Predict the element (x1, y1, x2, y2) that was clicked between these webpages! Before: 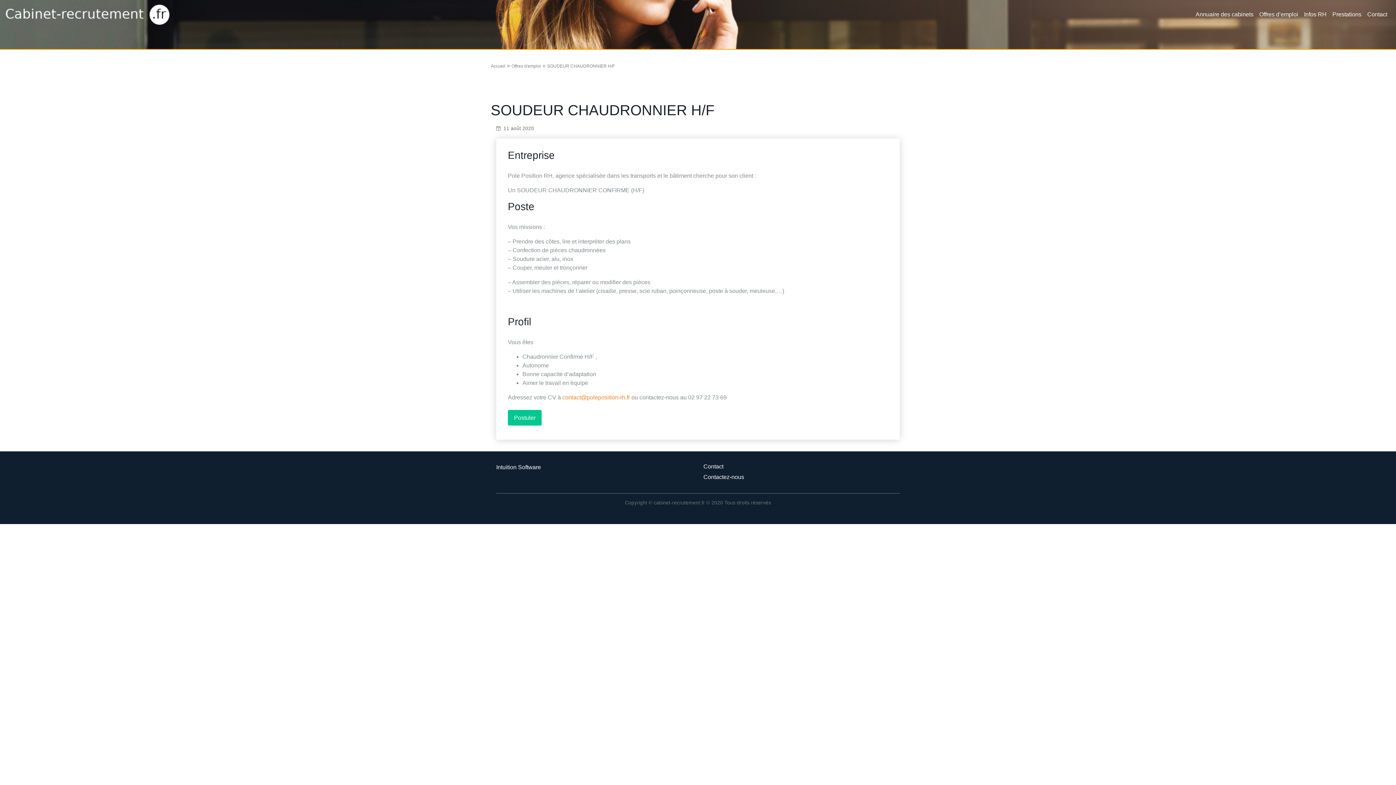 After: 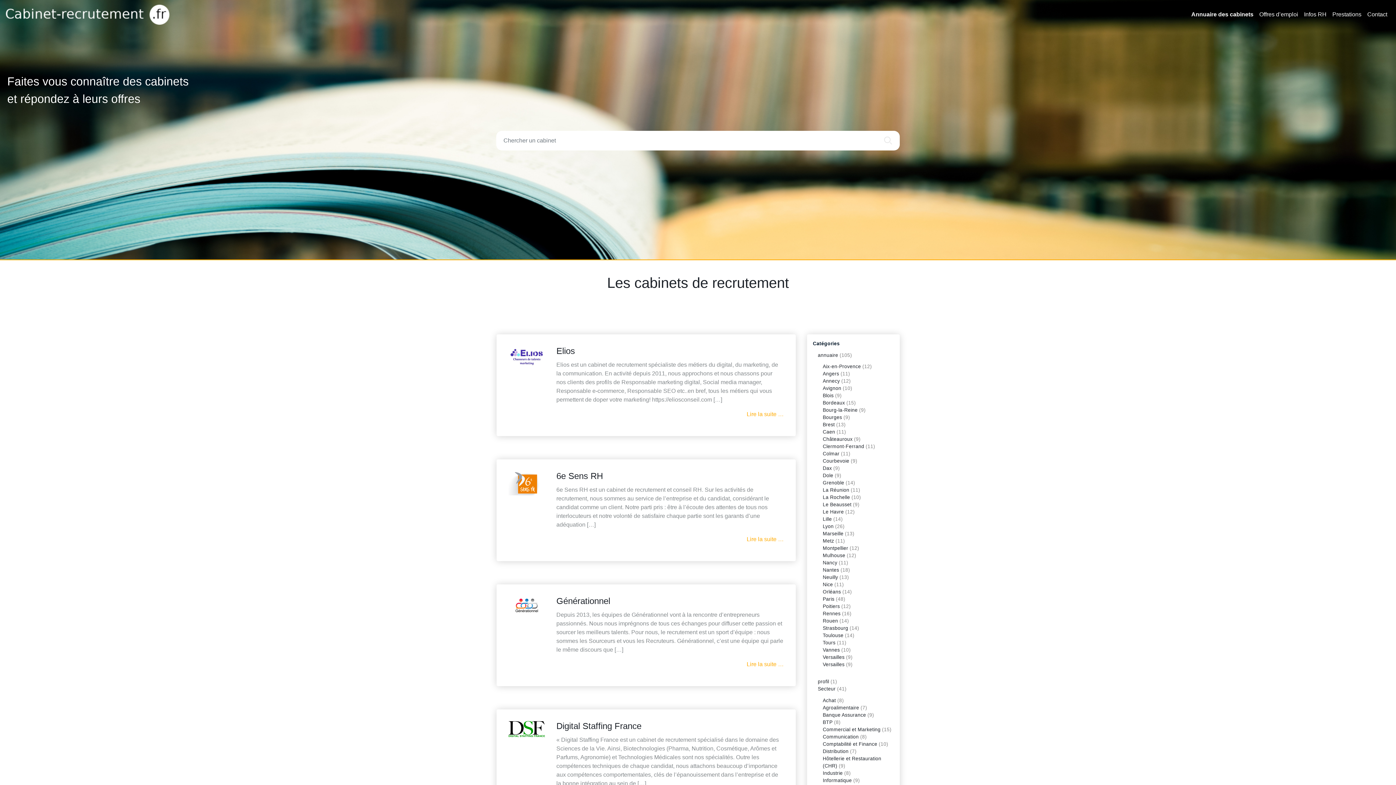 Action: bbox: (1193, 7, 1256, 22) label: Annuaire des cabinets